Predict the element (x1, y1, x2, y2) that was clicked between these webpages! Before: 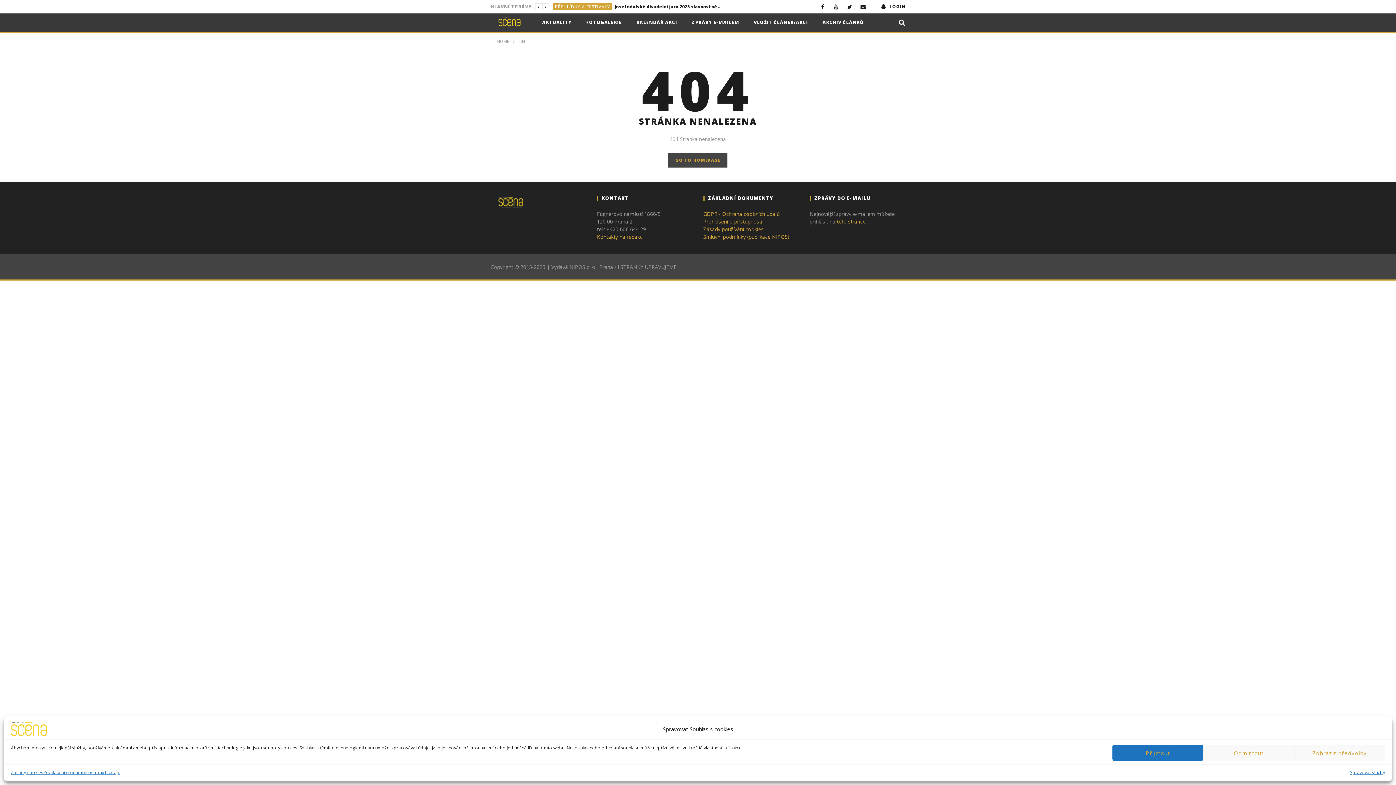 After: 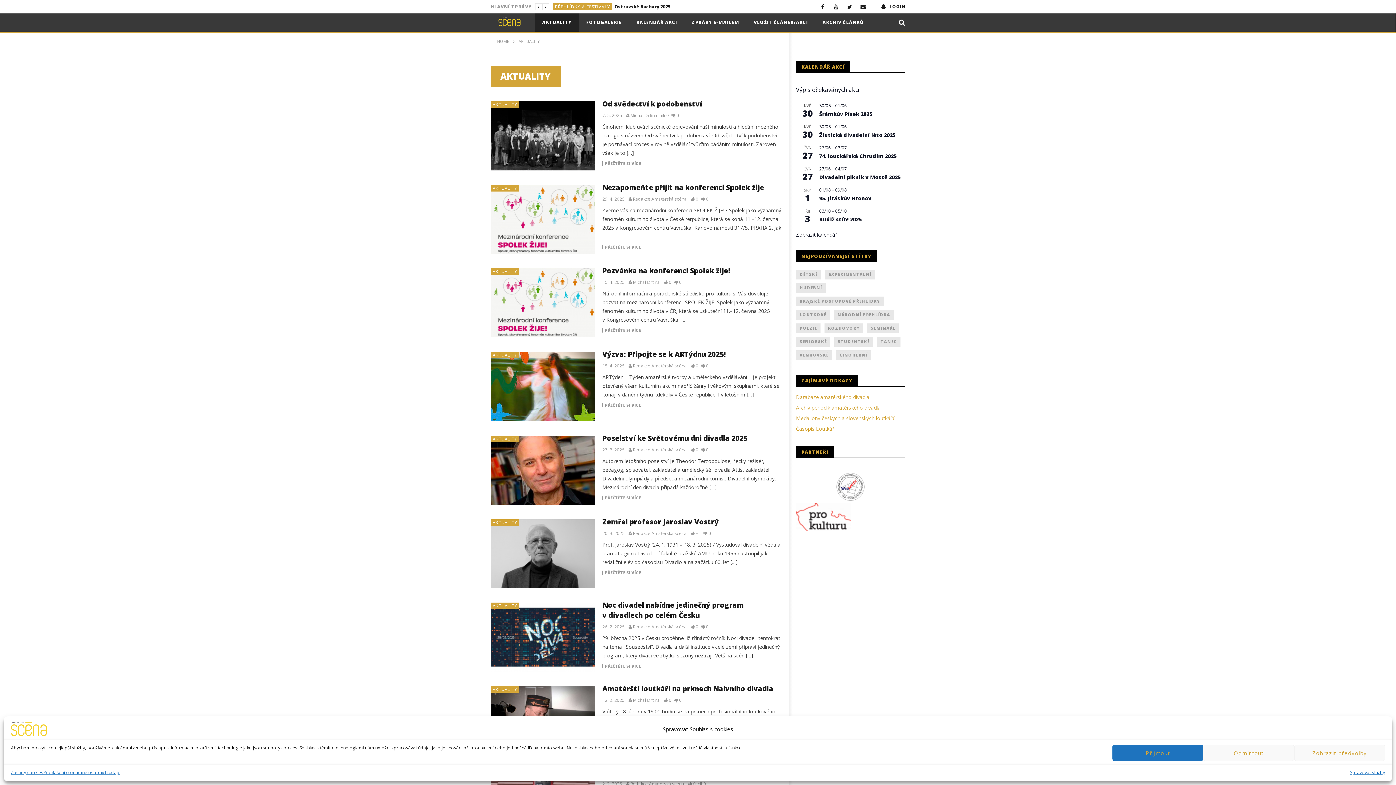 Action: label: AKTUALITY bbox: (535, 13, 579, 31)